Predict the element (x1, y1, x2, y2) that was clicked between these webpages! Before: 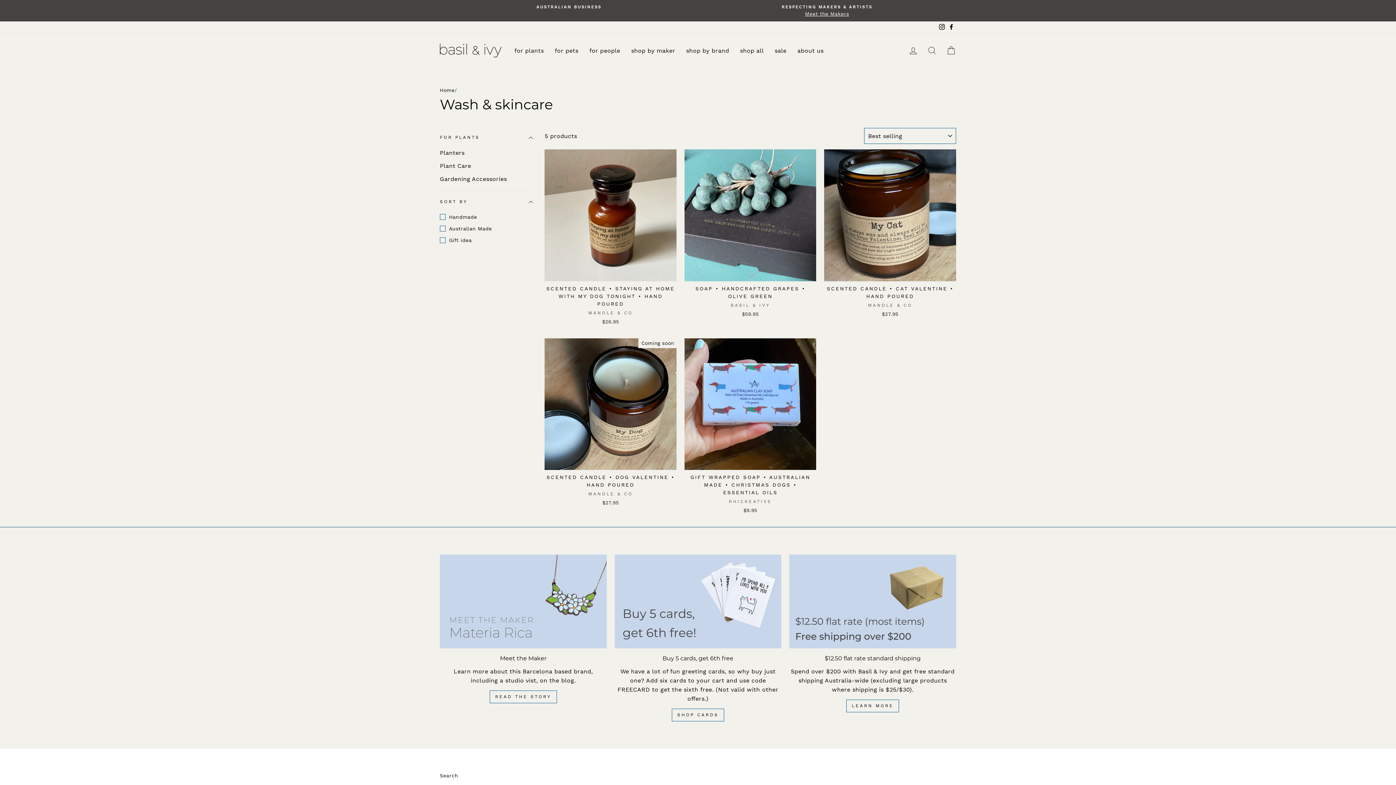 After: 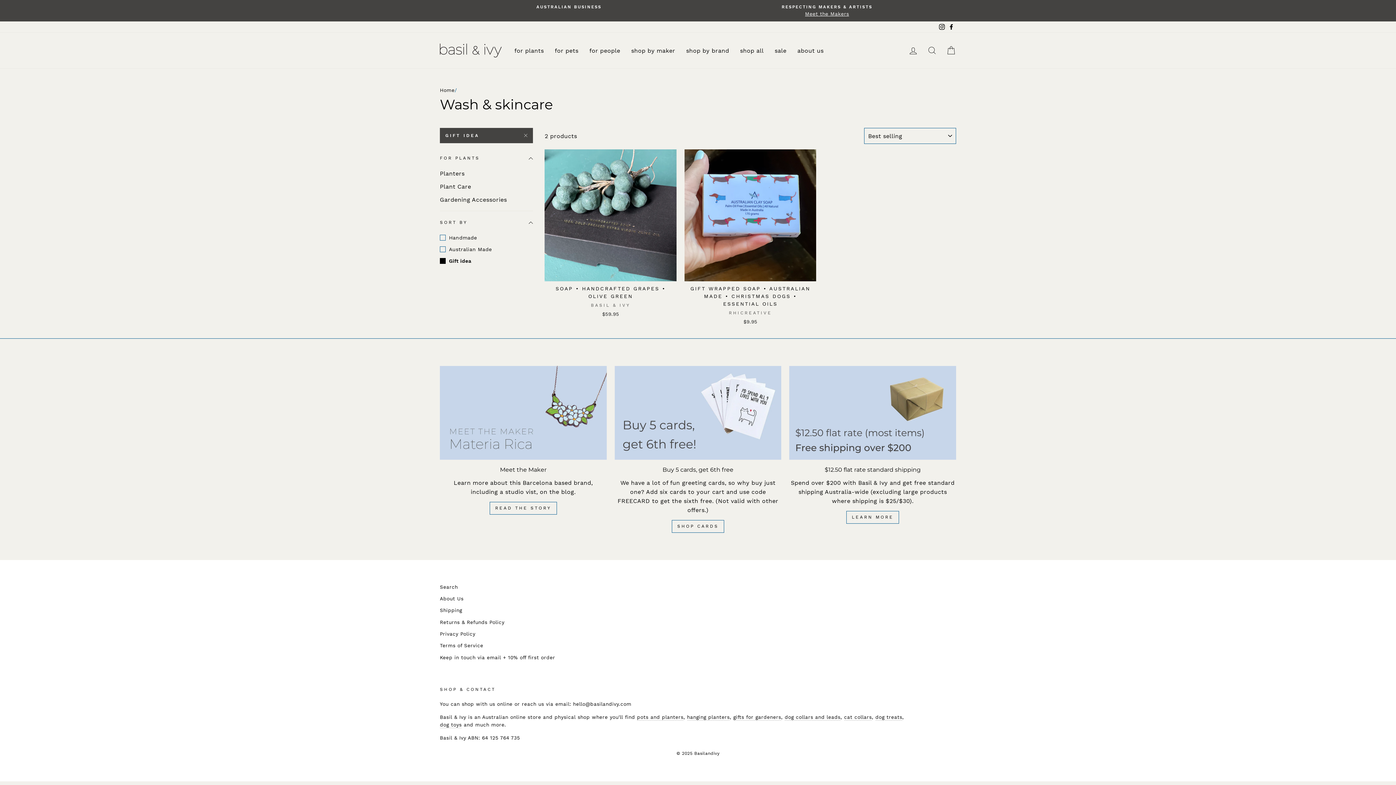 Action: bbox: (440, 235, 533, 245) label: Gift idea